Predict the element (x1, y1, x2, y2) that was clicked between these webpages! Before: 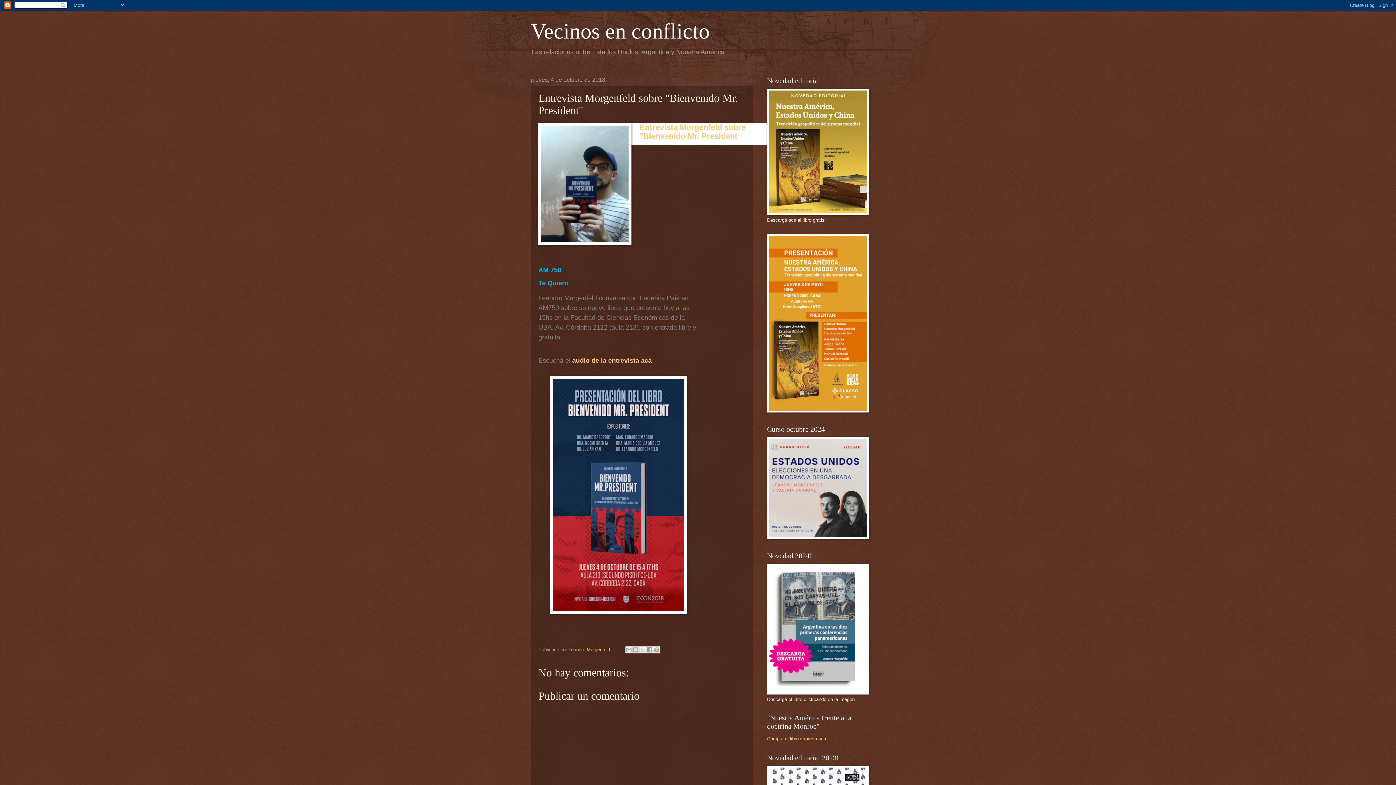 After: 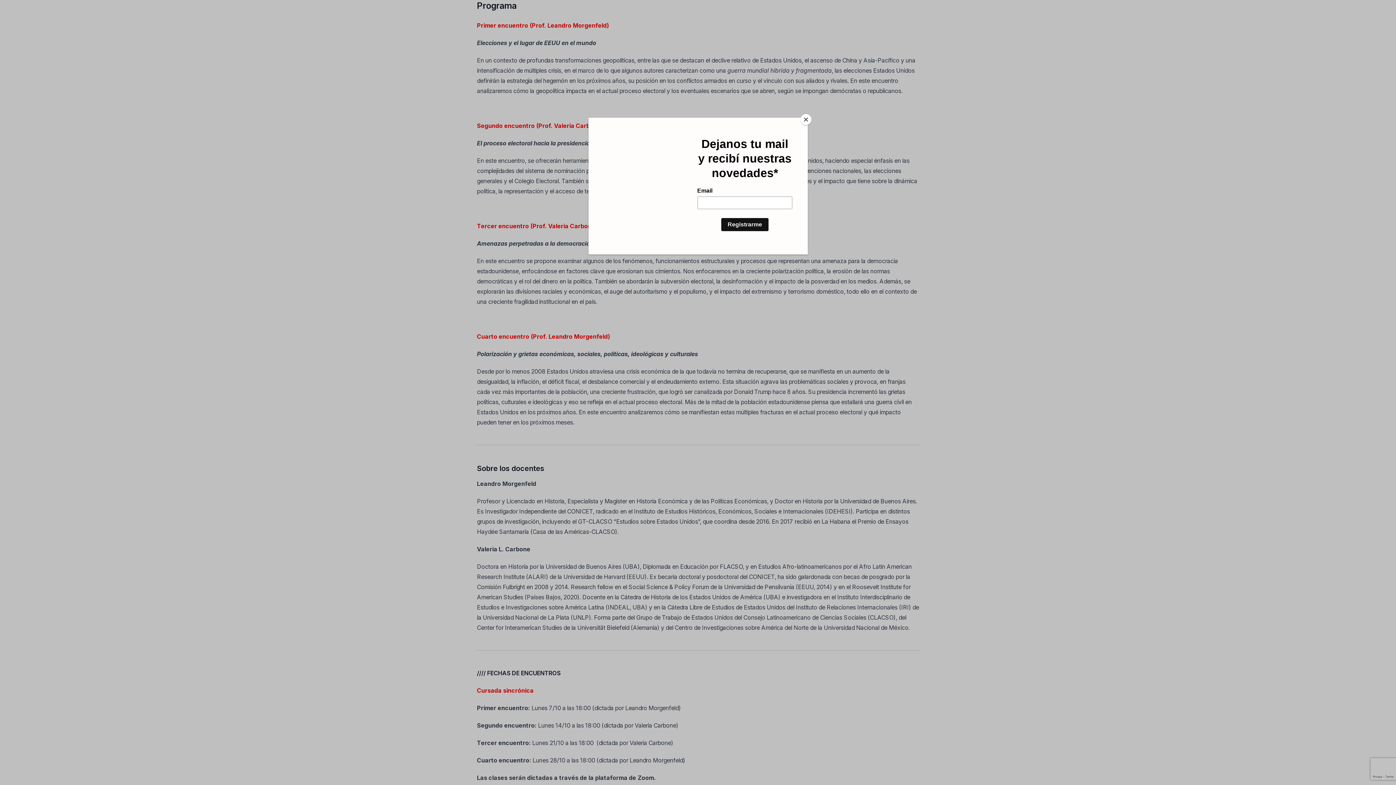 Action: bbox: (767, 534, 869, 540)